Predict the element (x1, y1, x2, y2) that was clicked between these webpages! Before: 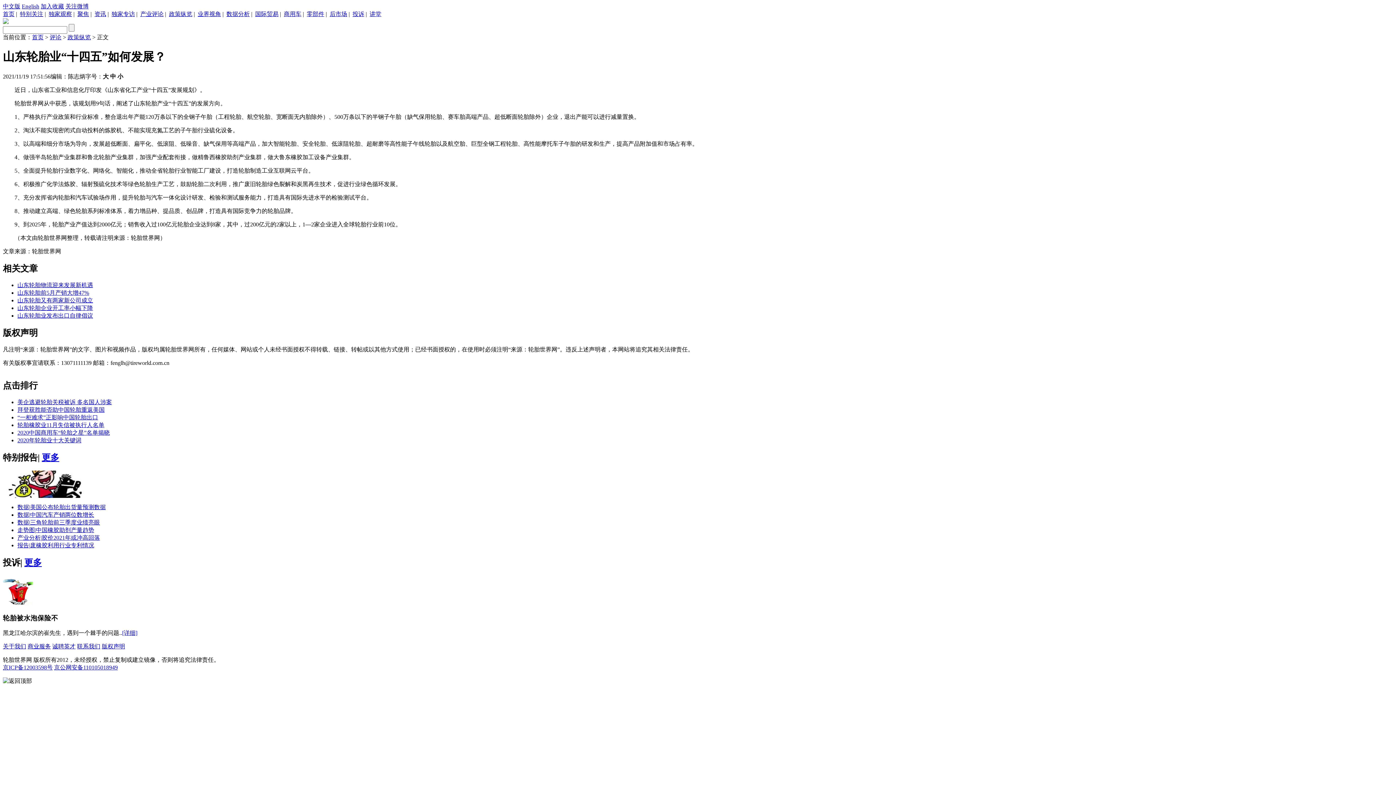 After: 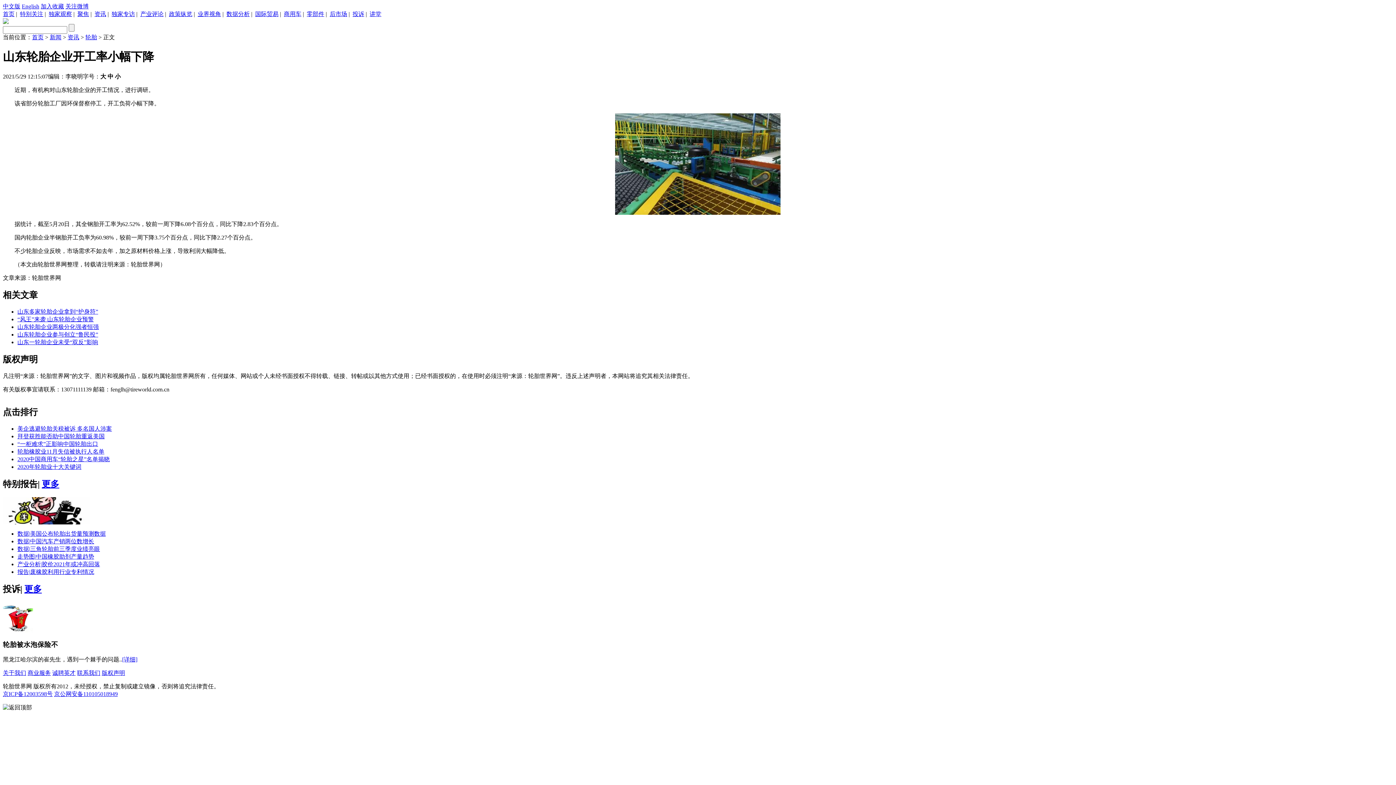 Action: label: 山东轮胎企业开工率小幅下降 bbox: (17, 304, 93, 311)